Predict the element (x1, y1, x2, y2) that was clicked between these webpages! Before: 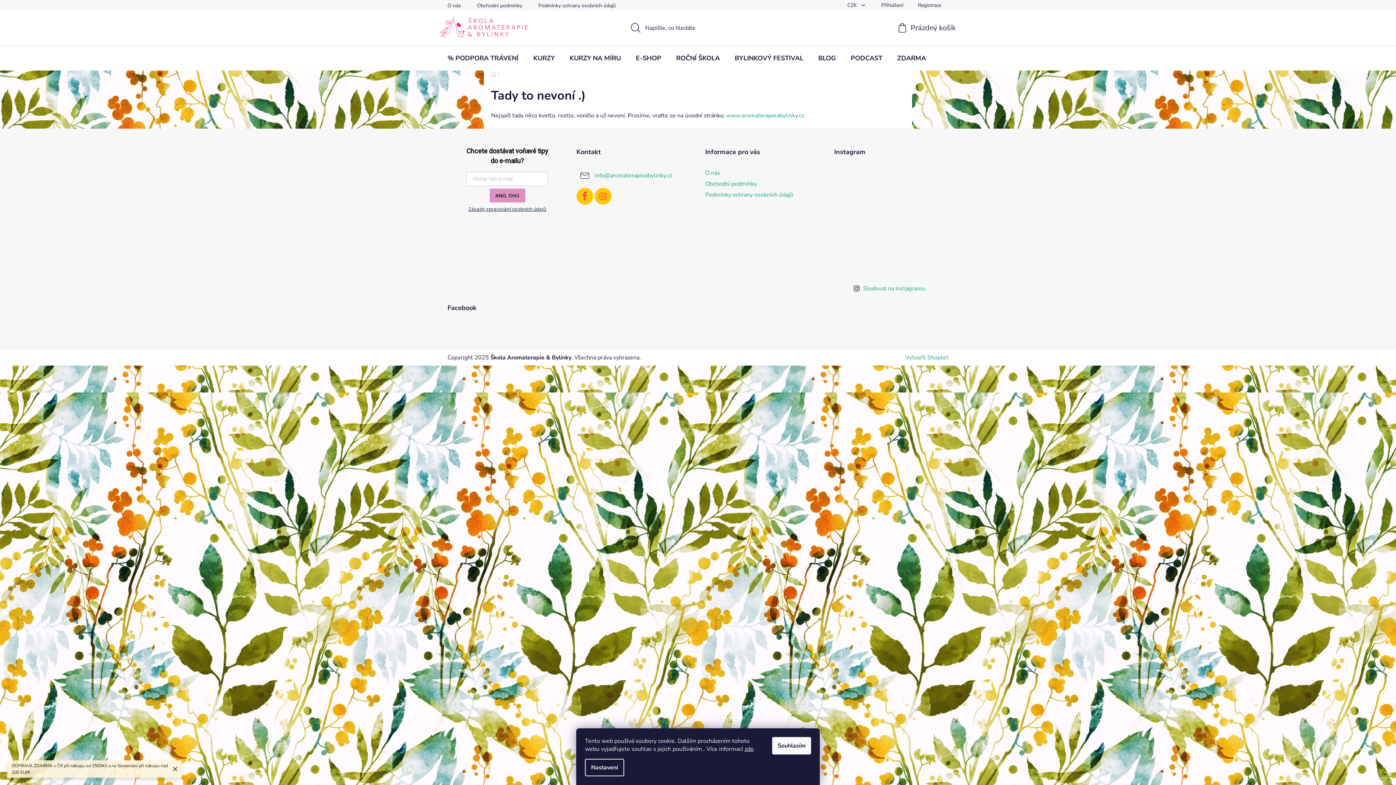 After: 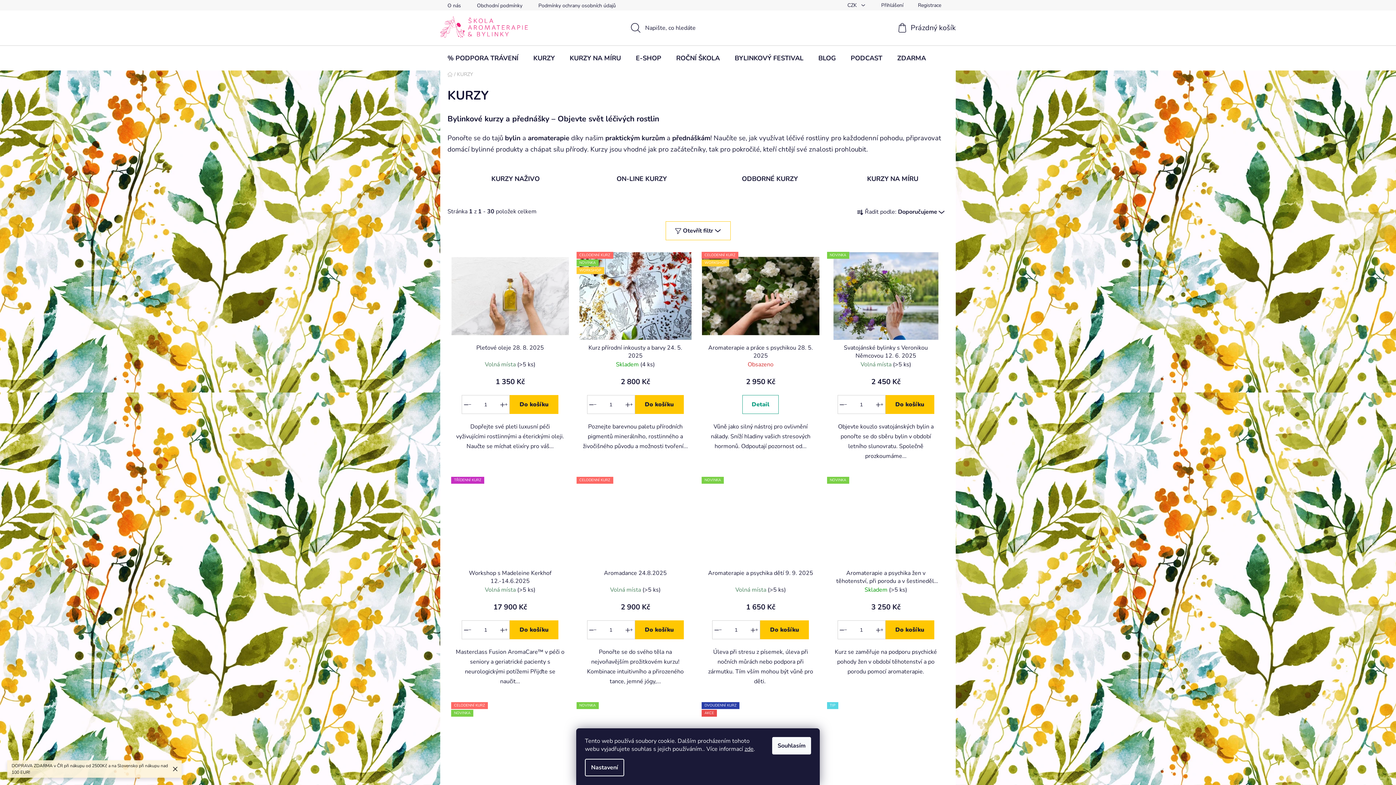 Action: label: KURZY bbox: (526, 45, 562, 70)